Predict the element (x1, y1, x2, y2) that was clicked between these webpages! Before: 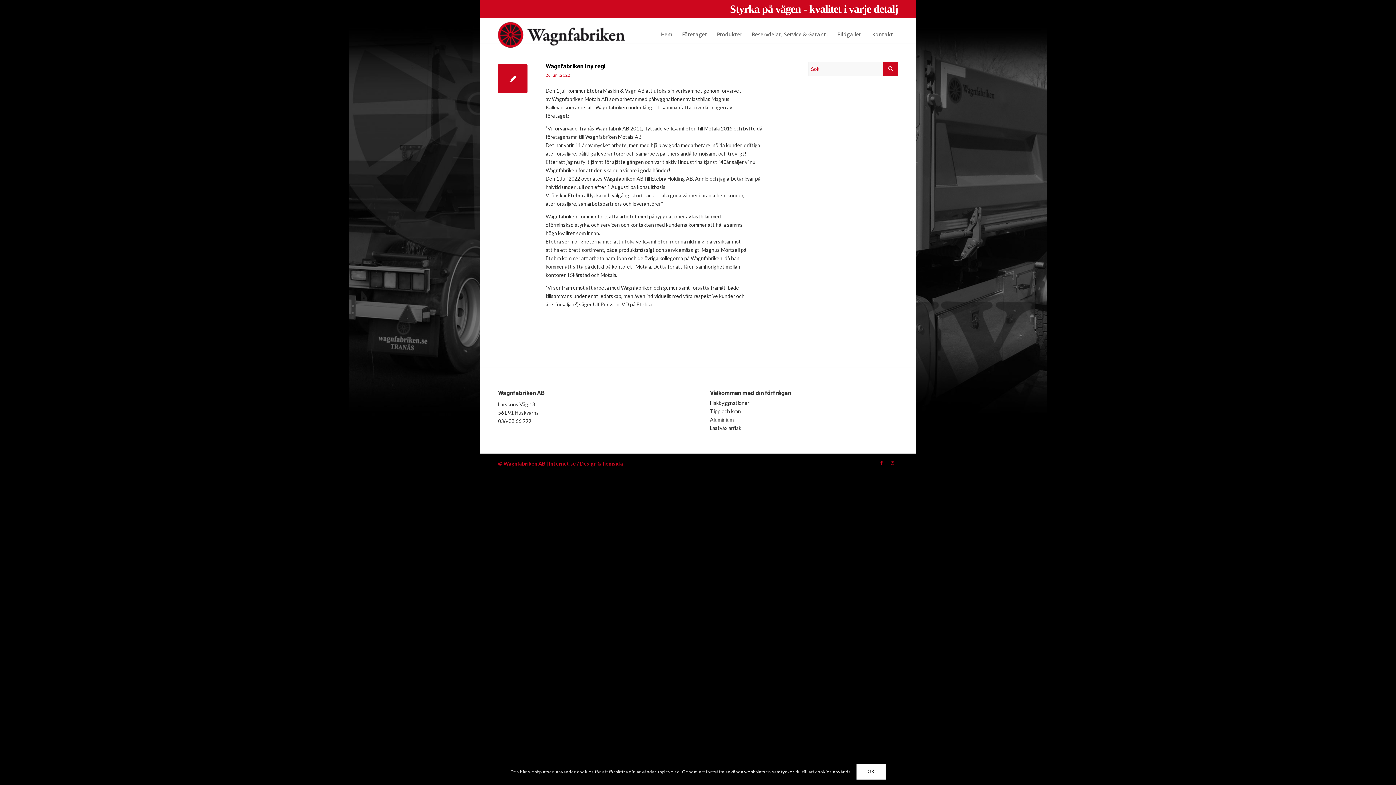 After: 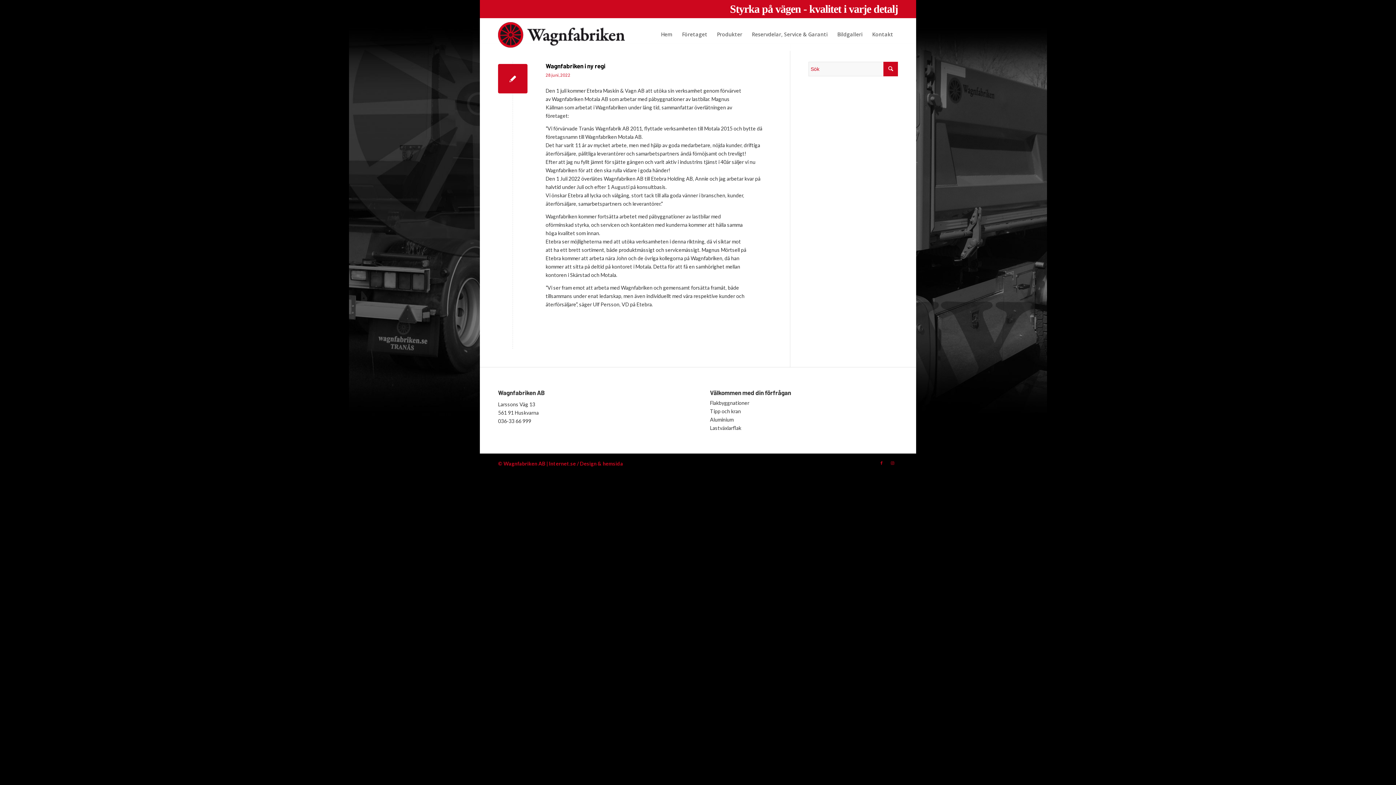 Action: bbox: (856, 764, 885, 779) label: OK